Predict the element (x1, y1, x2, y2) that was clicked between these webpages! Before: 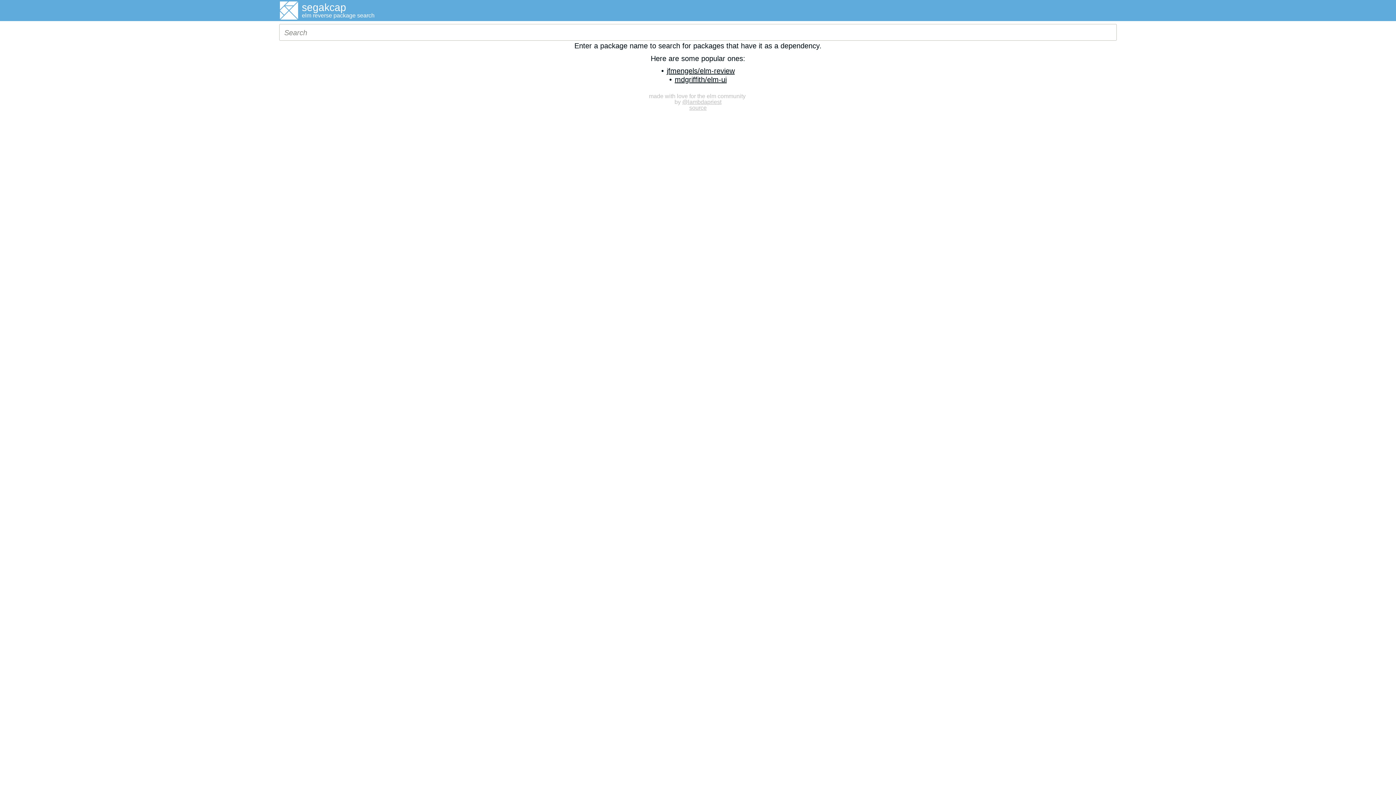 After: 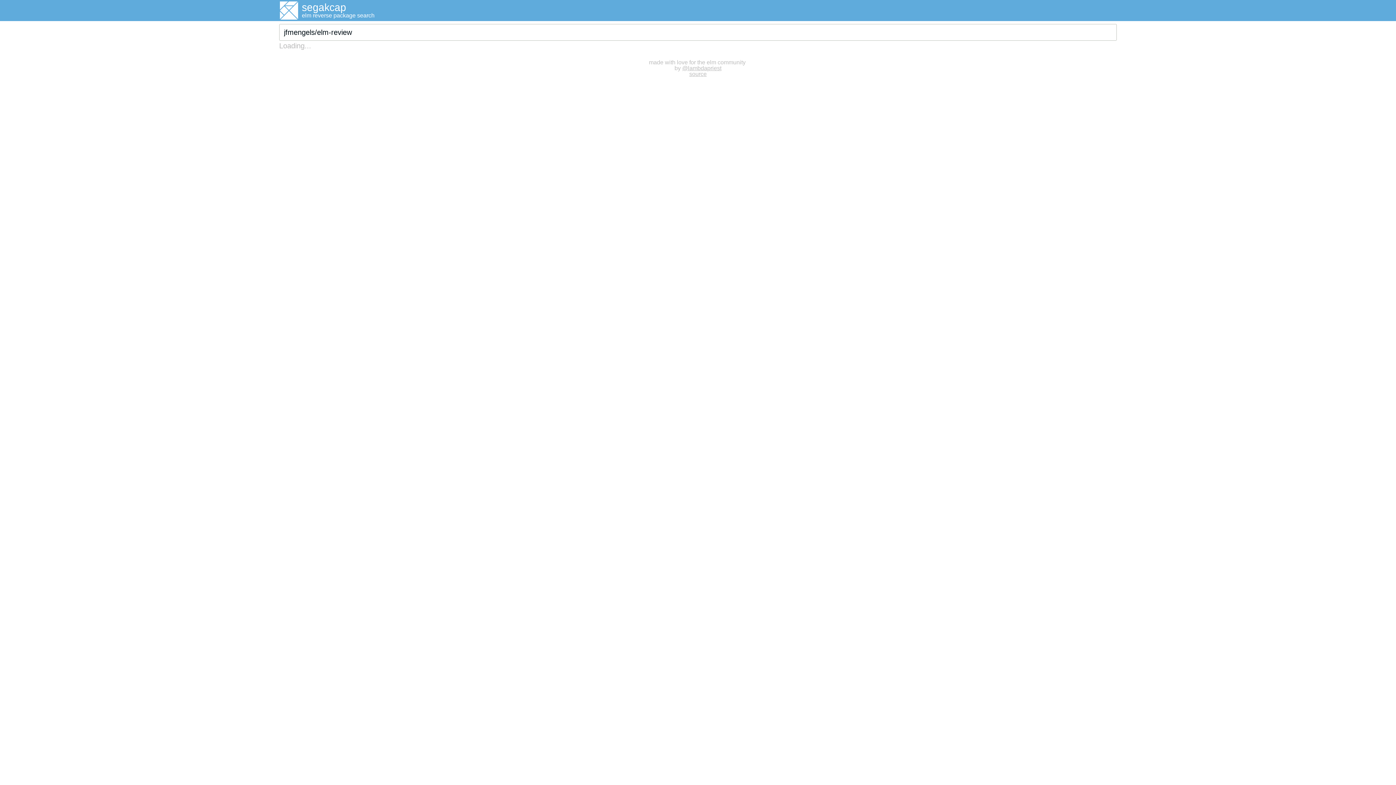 Action: bbox: (666, 67, 734, 74) label: jfmengels/elm-review